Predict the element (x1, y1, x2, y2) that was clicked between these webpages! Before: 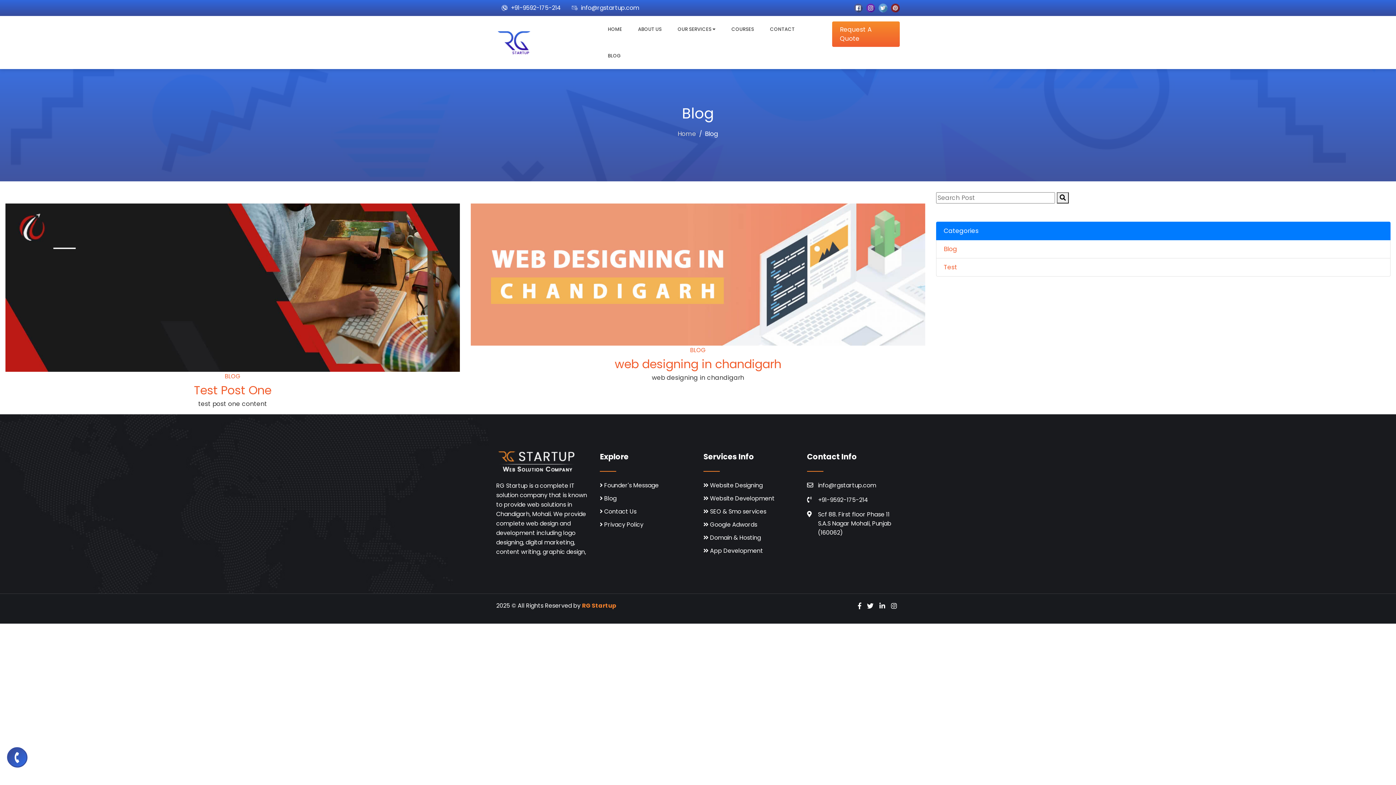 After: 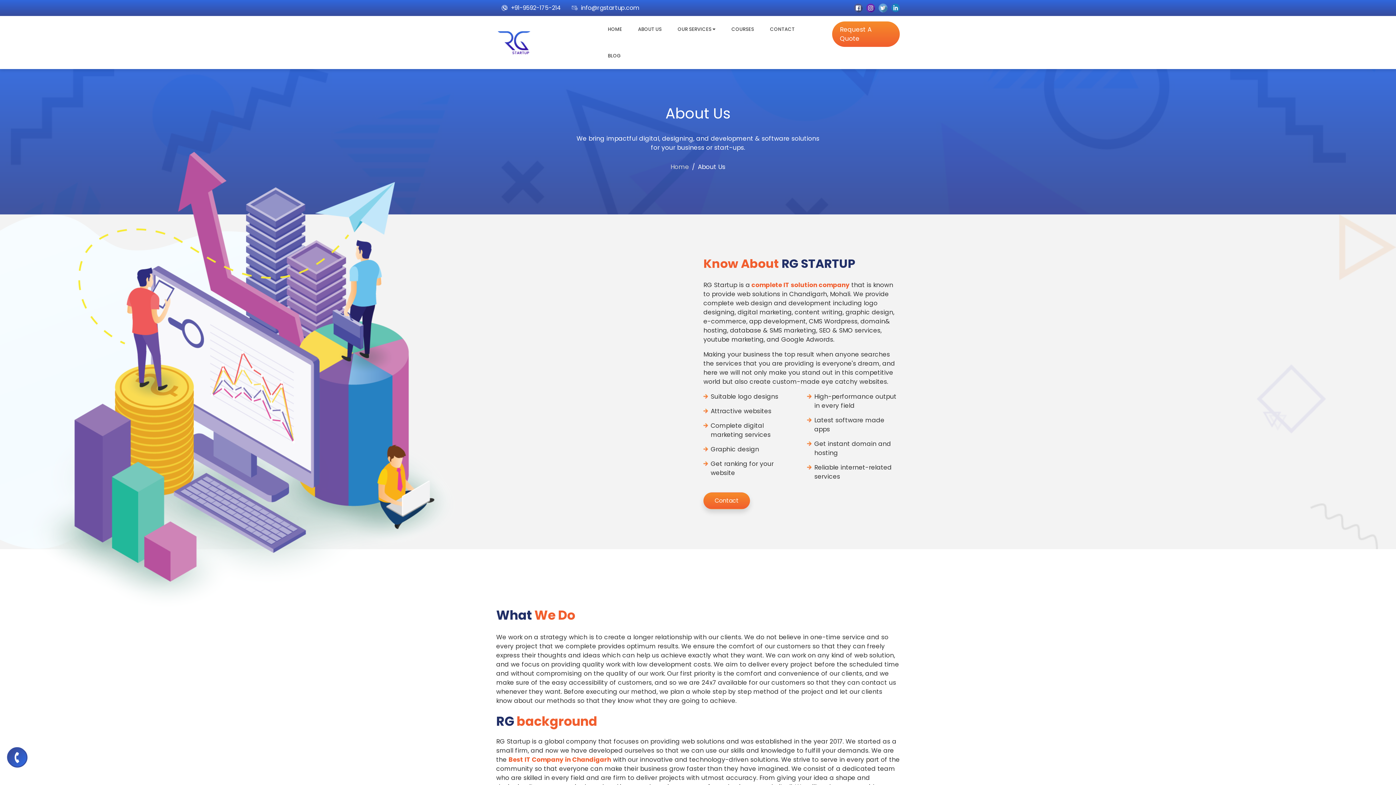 Action: label: ABOUT US bbox: (638, 25, 661, 32)